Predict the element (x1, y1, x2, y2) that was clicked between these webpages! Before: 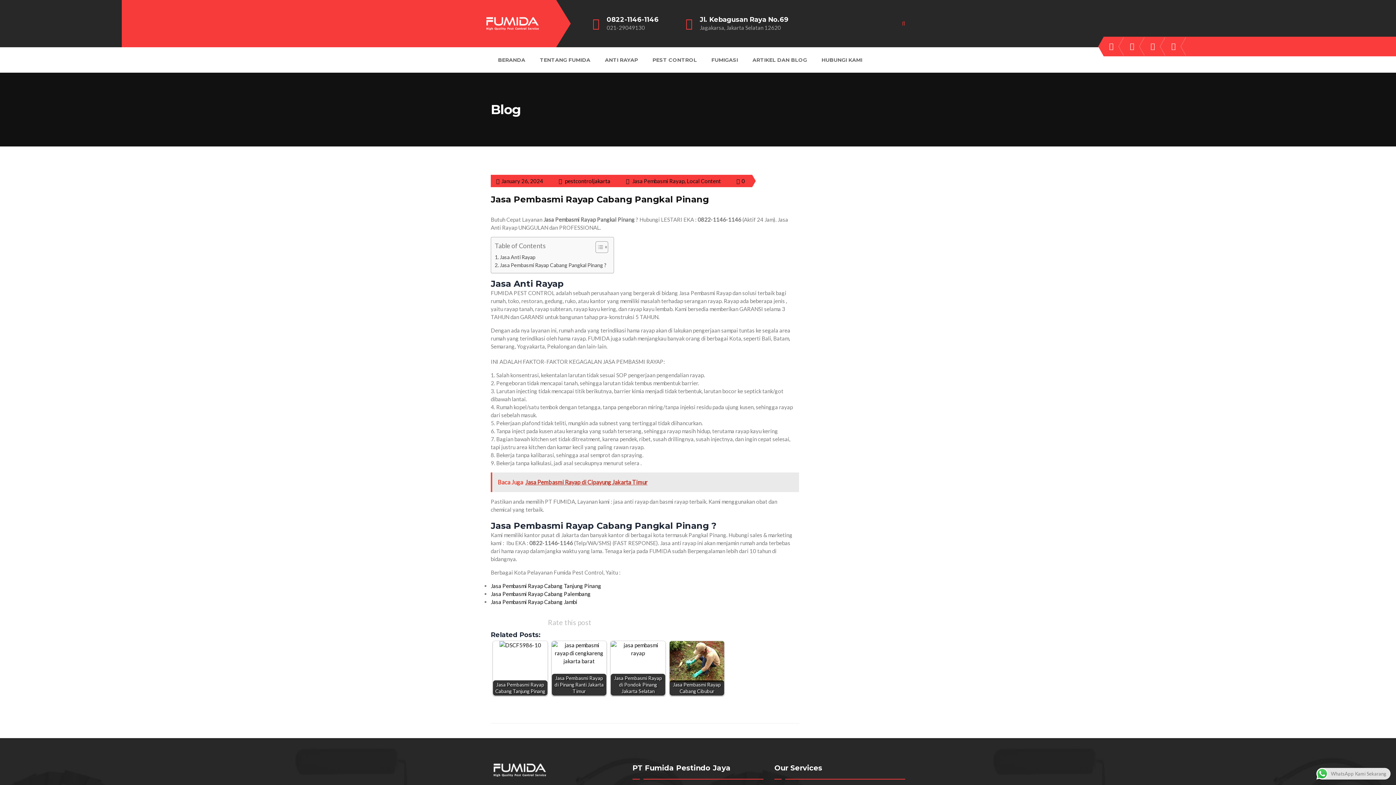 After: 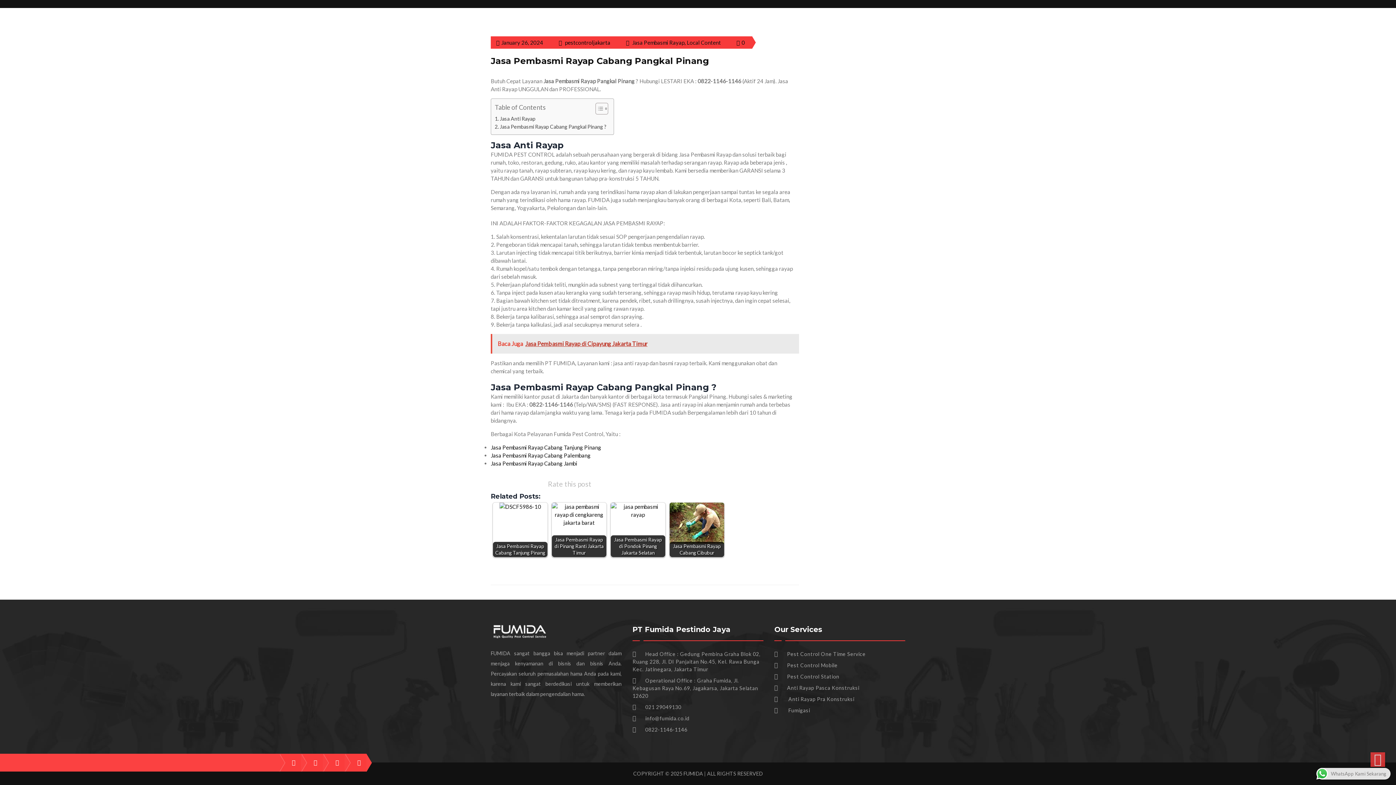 Action: bbox: (494, 253, 535, 261) label: Jasa Anti Rayap